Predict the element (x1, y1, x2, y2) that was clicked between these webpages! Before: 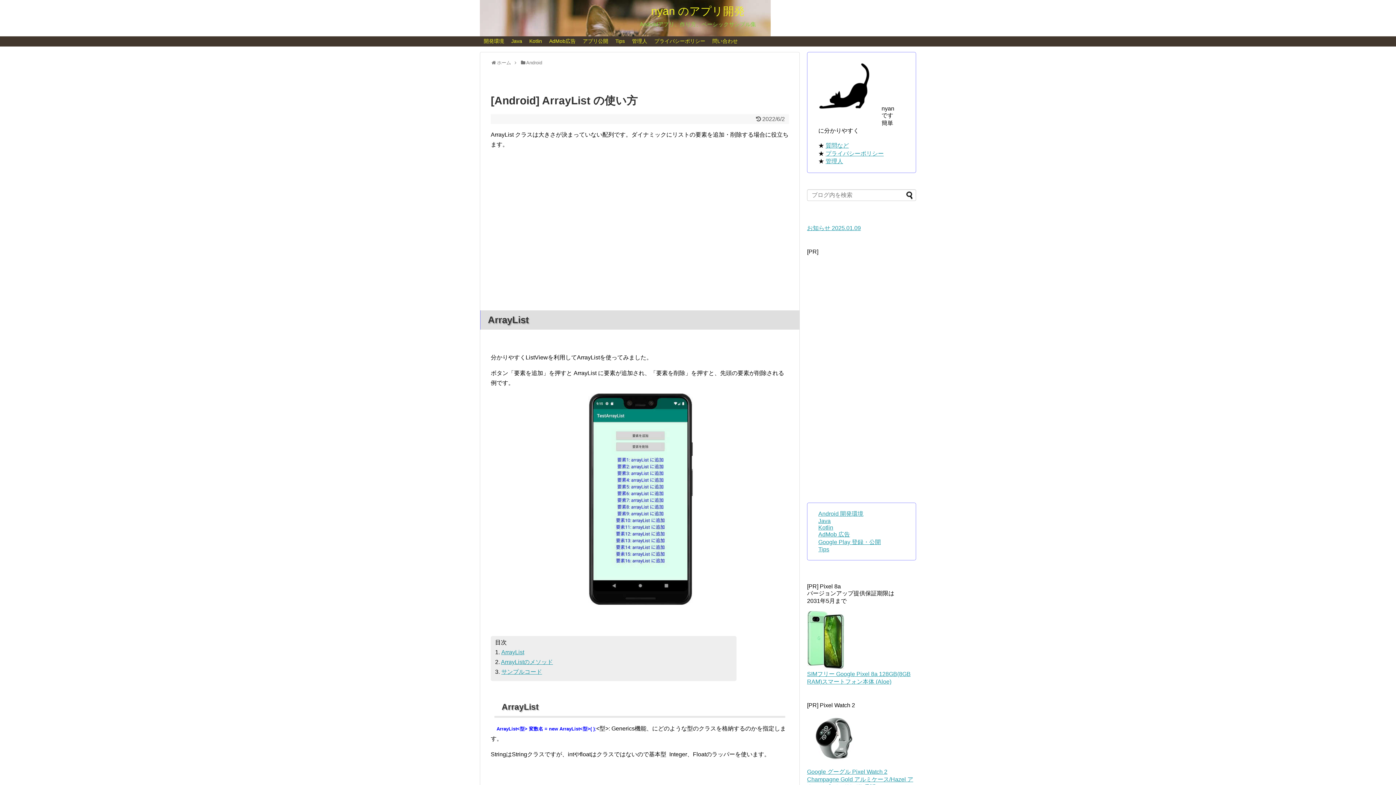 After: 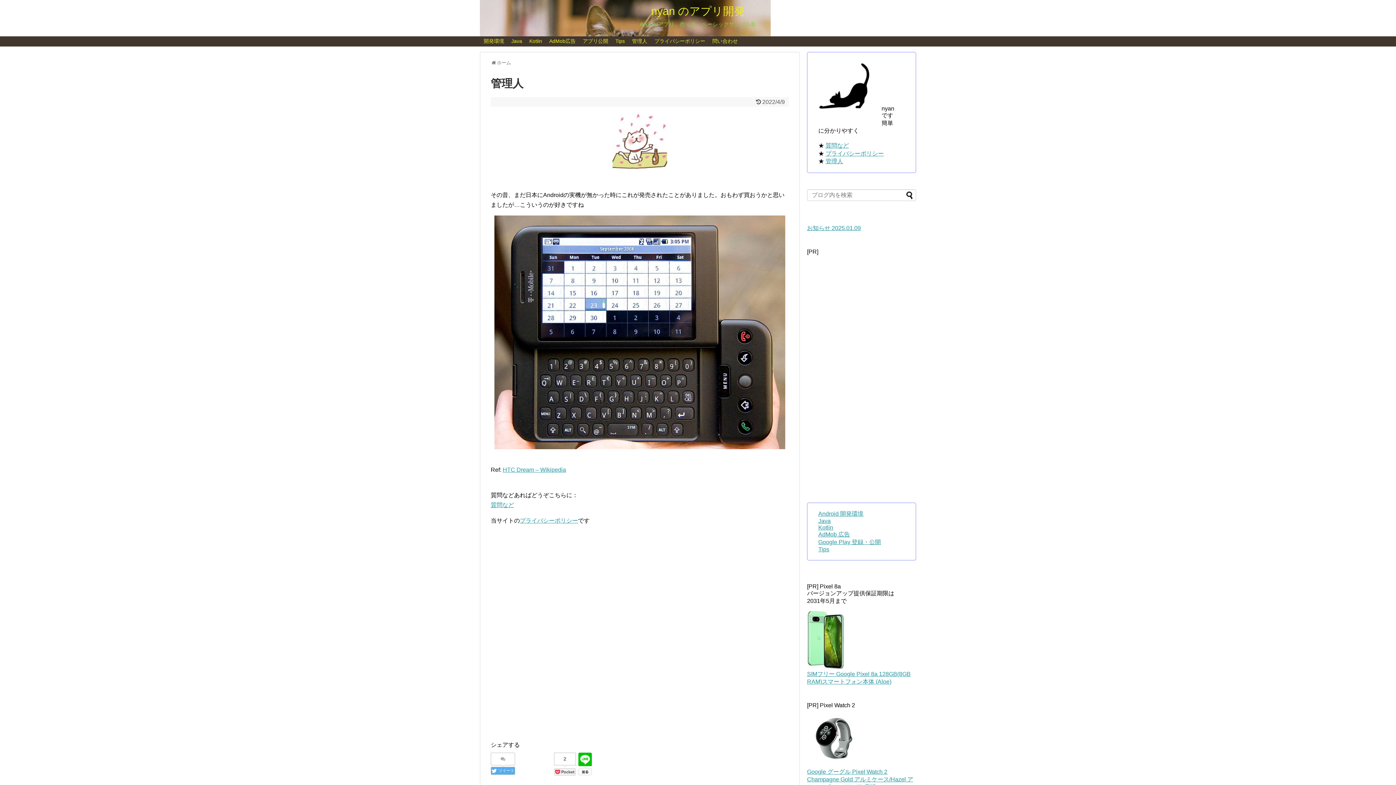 Action: bbox: (825, 158, 843, 164) label: 管理人